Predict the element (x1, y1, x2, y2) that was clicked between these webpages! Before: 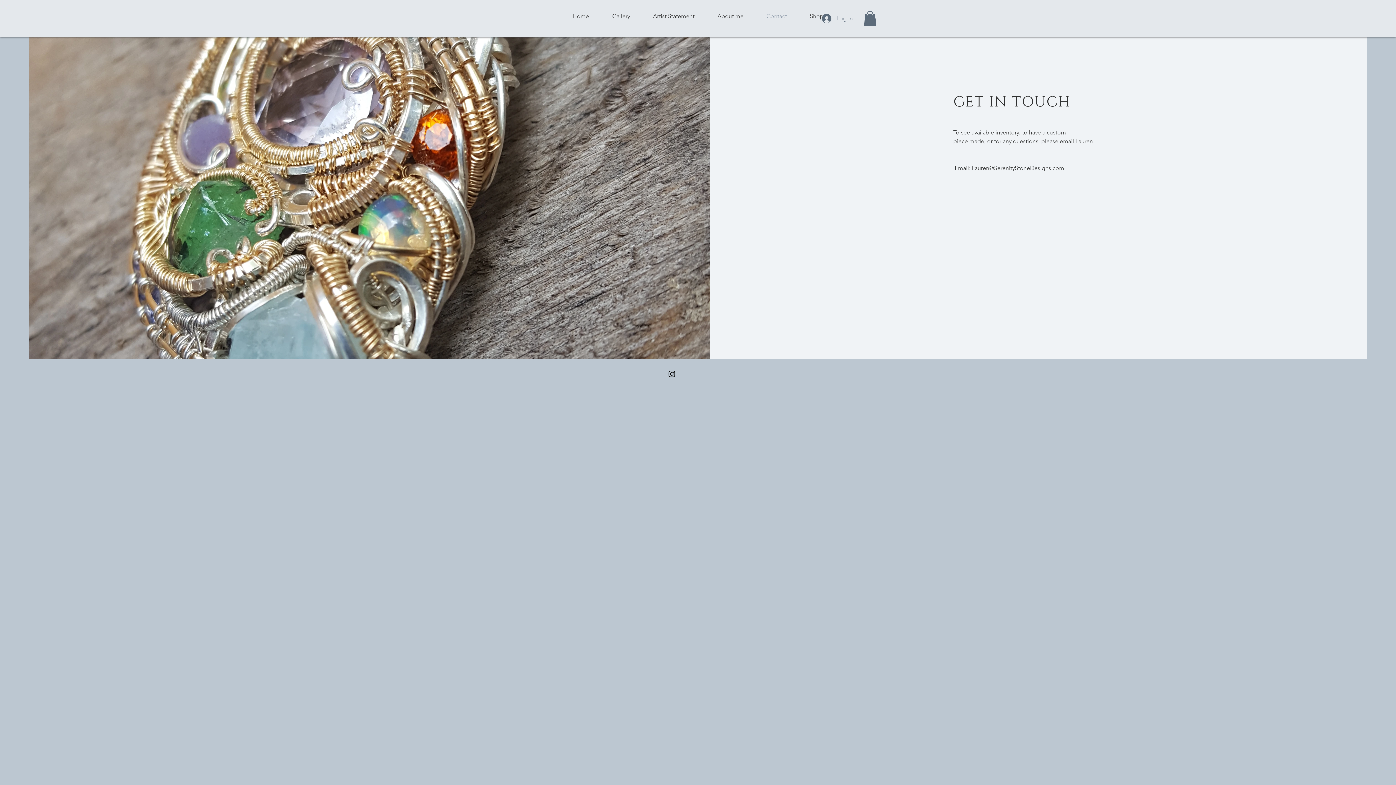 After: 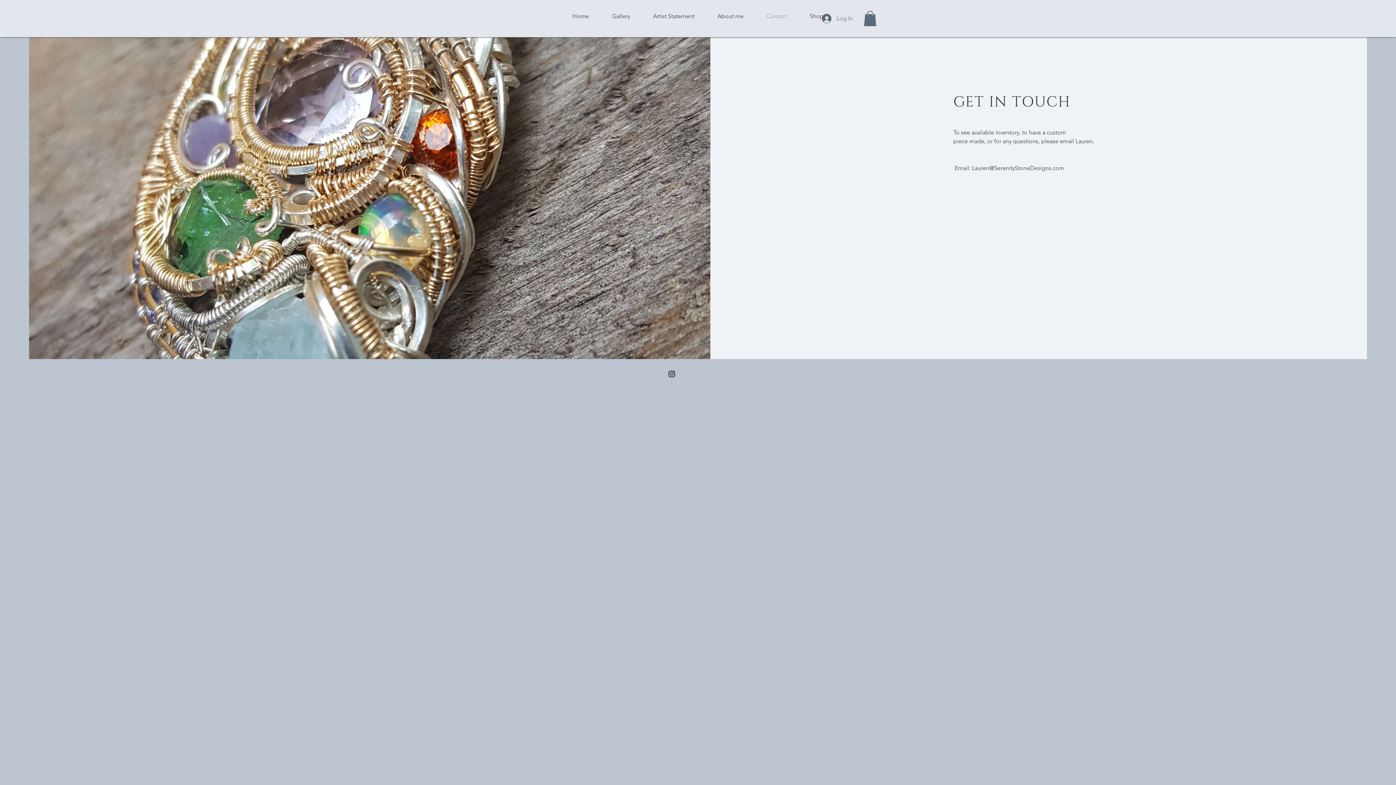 Action: label: Lauren@SerenityStoneDesigns.com bbox: (972, 164, 1064, 171)